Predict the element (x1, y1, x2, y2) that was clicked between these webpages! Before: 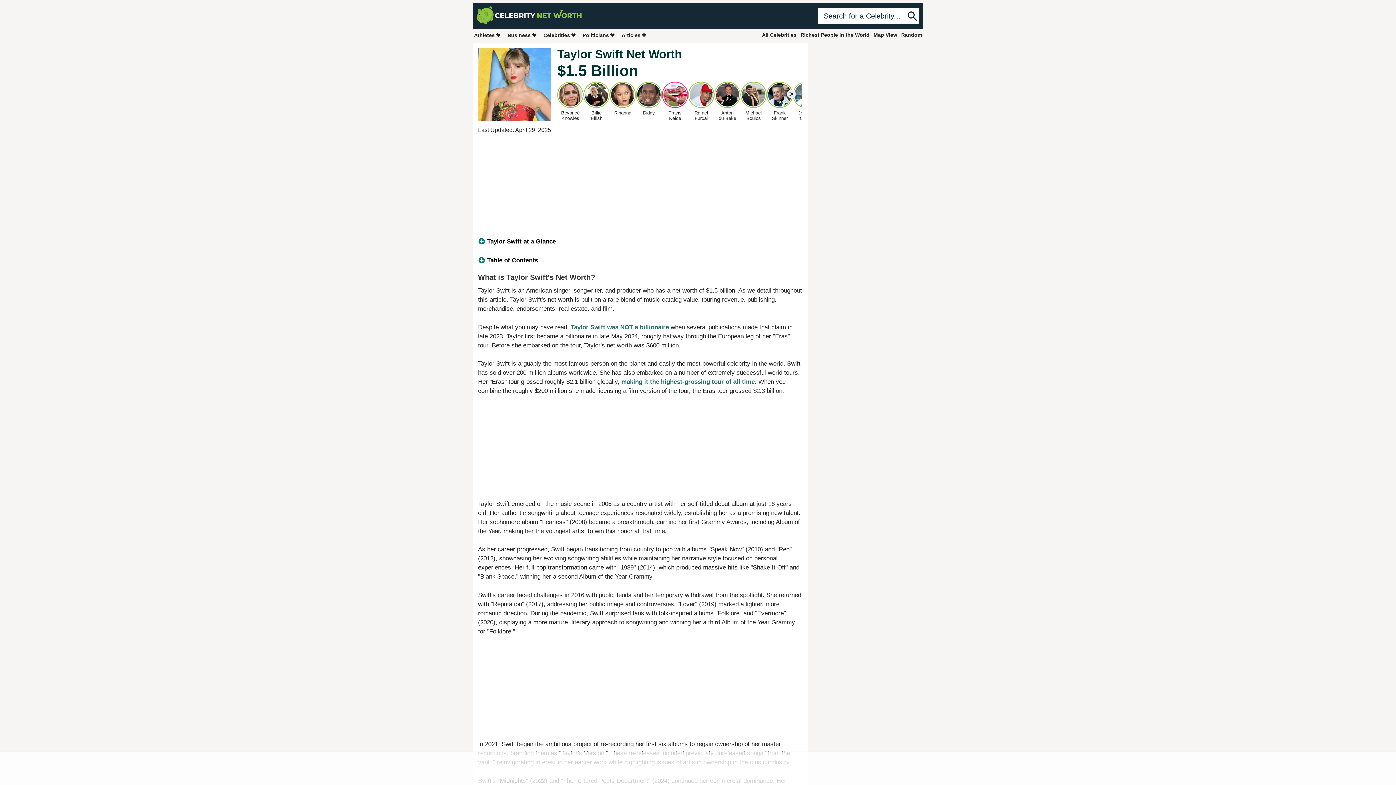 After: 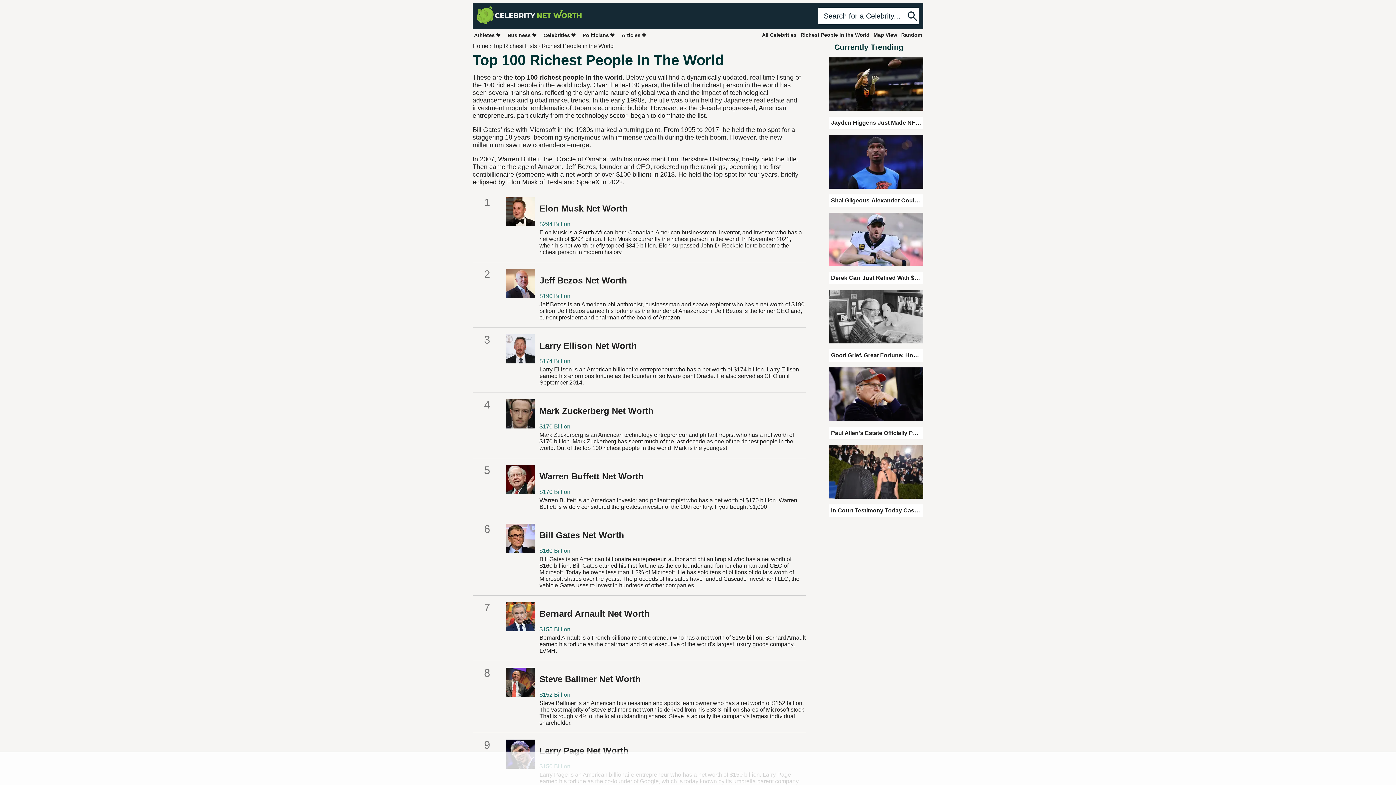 Action: label: Richest People in the World bbox: (799, 30, 871, 39)